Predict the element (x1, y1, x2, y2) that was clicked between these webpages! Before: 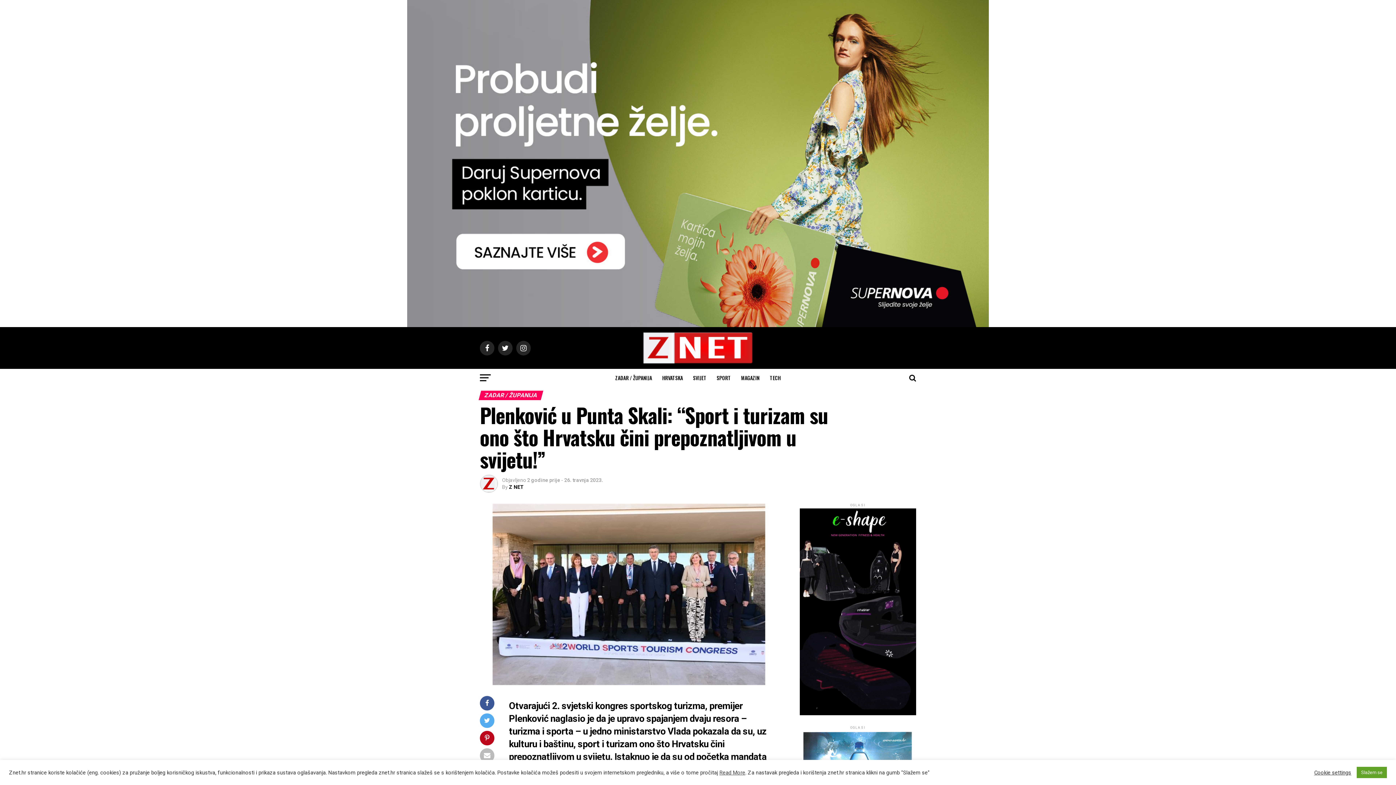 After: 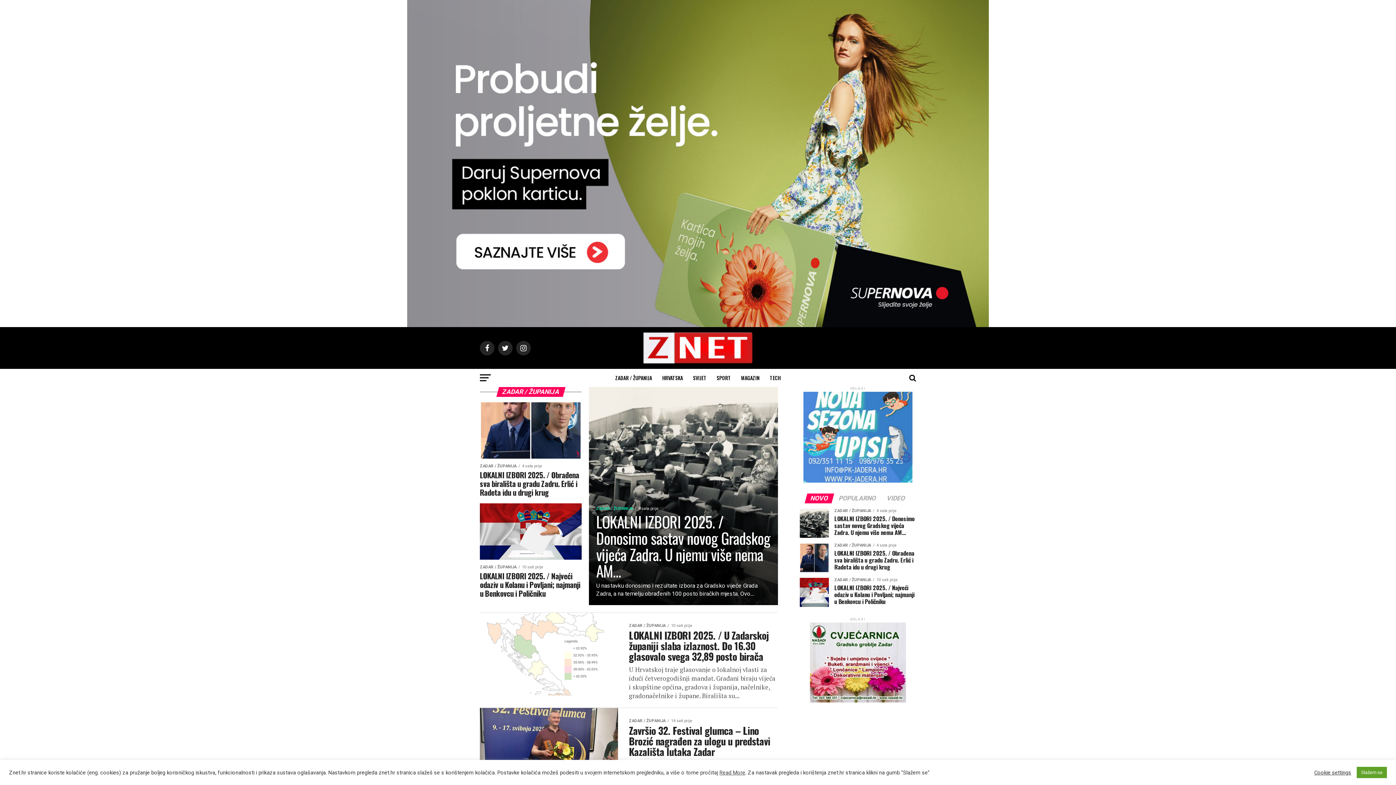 Action: bbox: (611, 369, 656, 387) label: ZADAR / ŽUPANIJA